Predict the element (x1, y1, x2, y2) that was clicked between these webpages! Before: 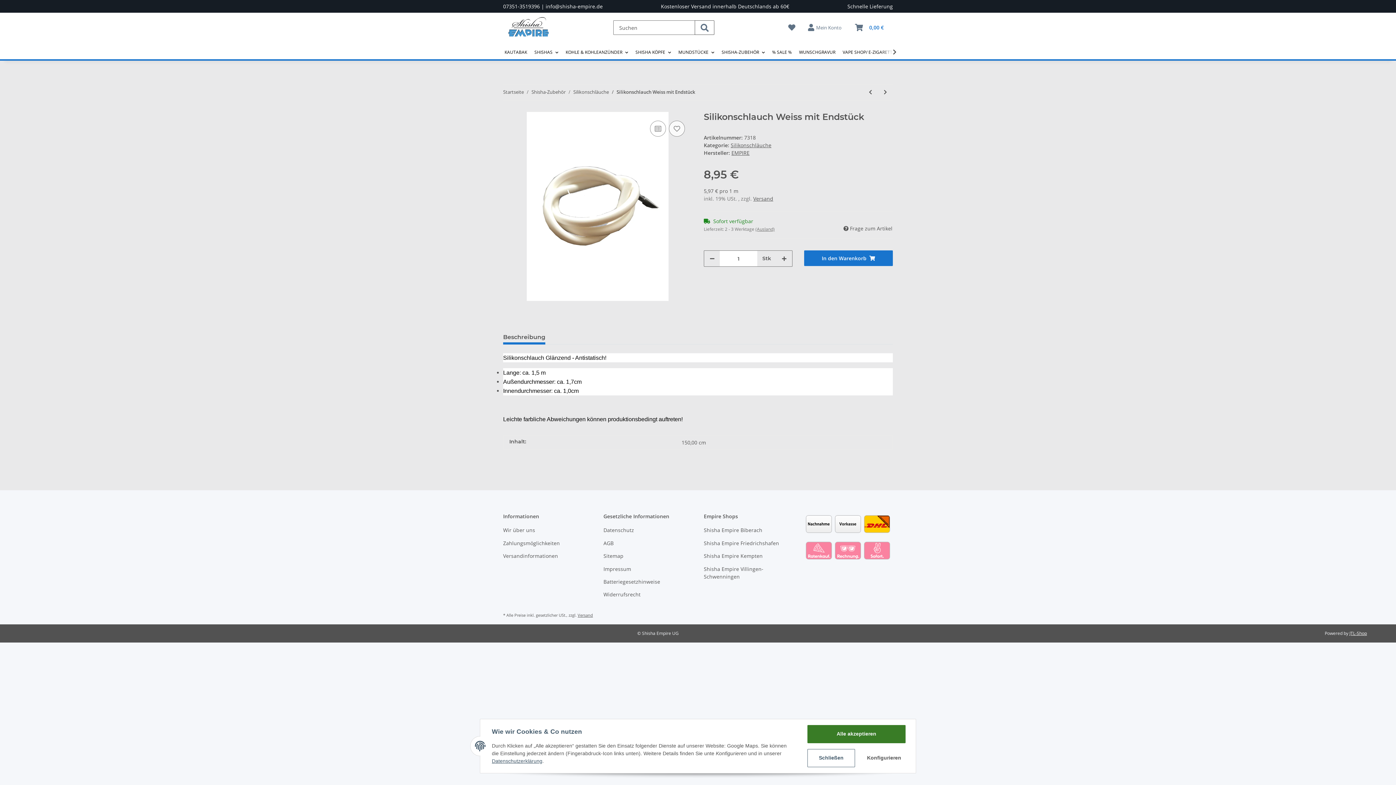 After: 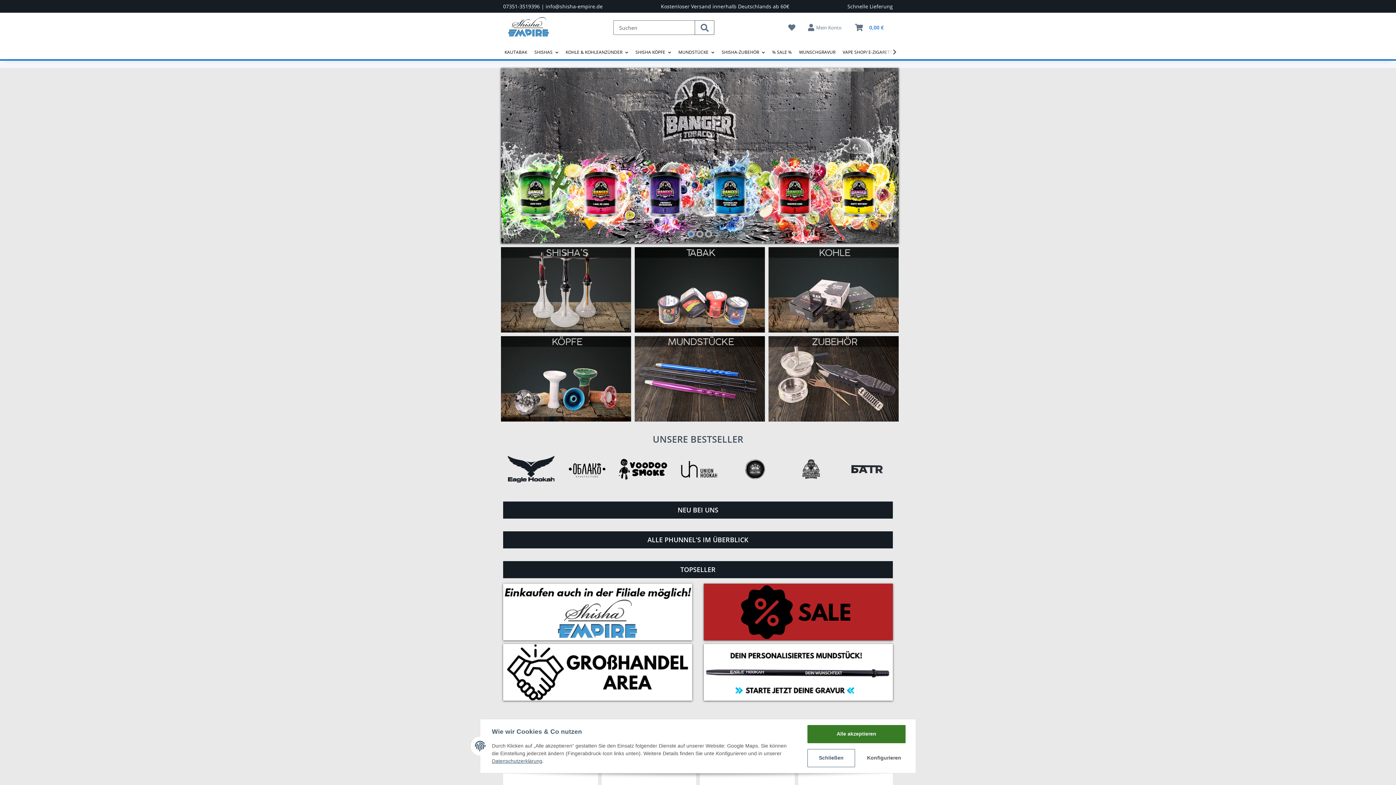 Action: bbox: (695, 20, 714, 34) label: Suchen